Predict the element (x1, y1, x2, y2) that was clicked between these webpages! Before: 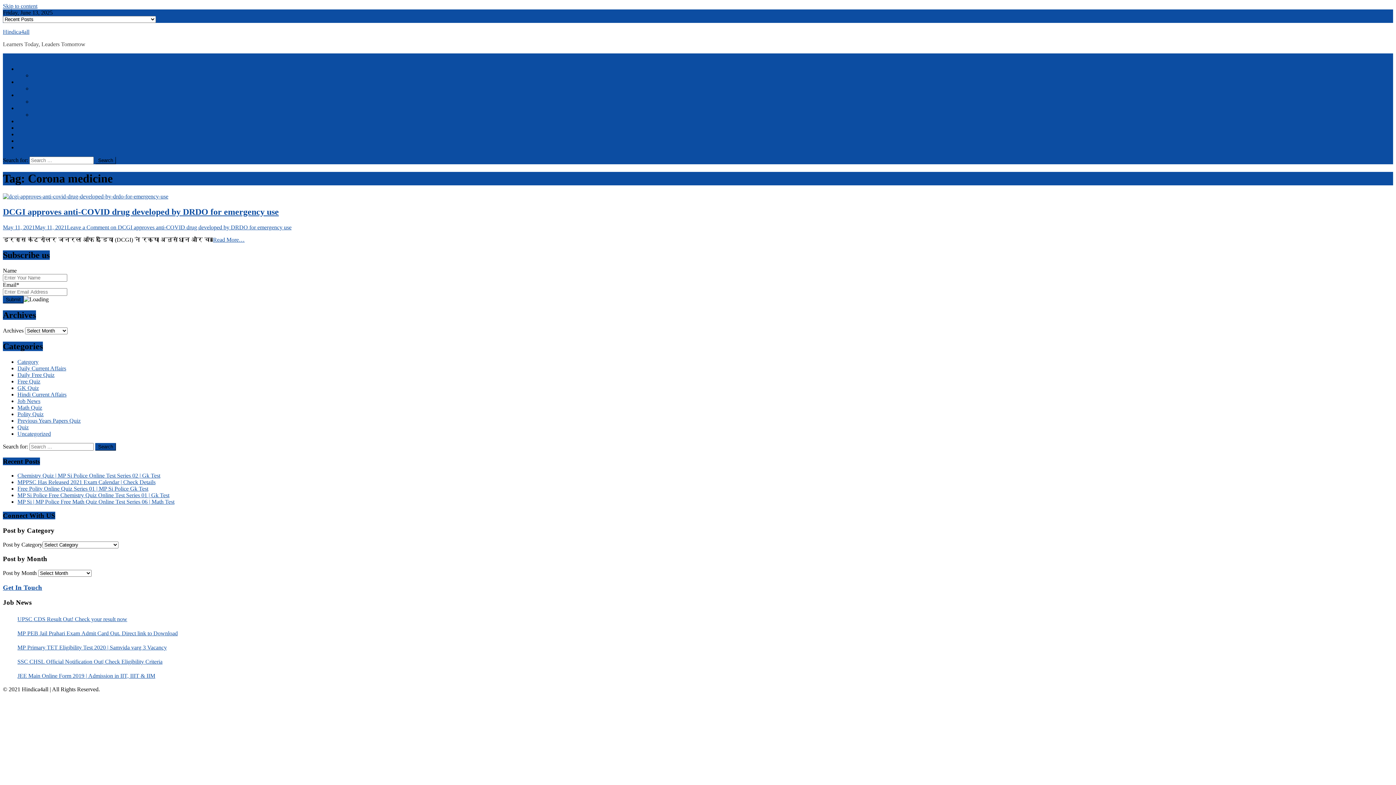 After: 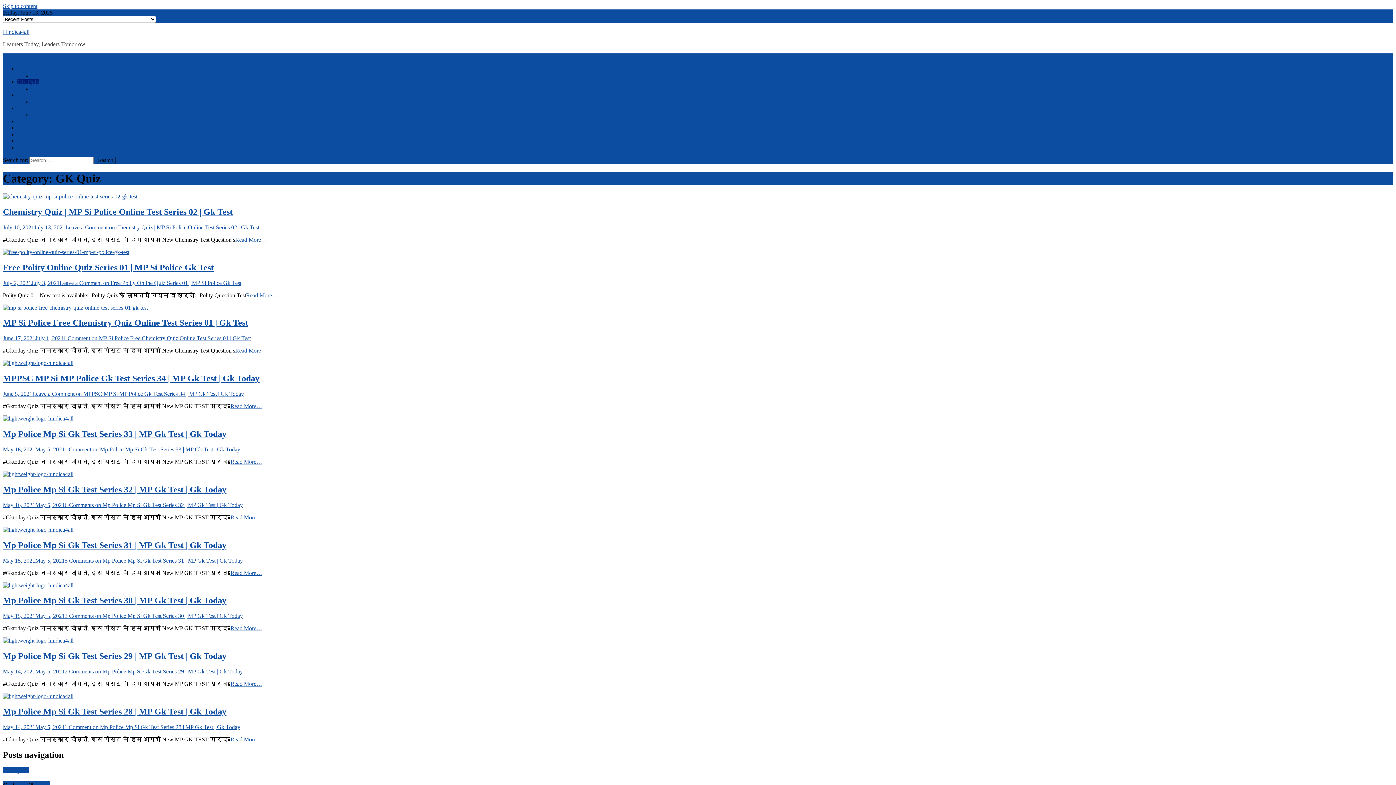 Action: label: GK Quiz bbox: (17, 385, 38, 391)